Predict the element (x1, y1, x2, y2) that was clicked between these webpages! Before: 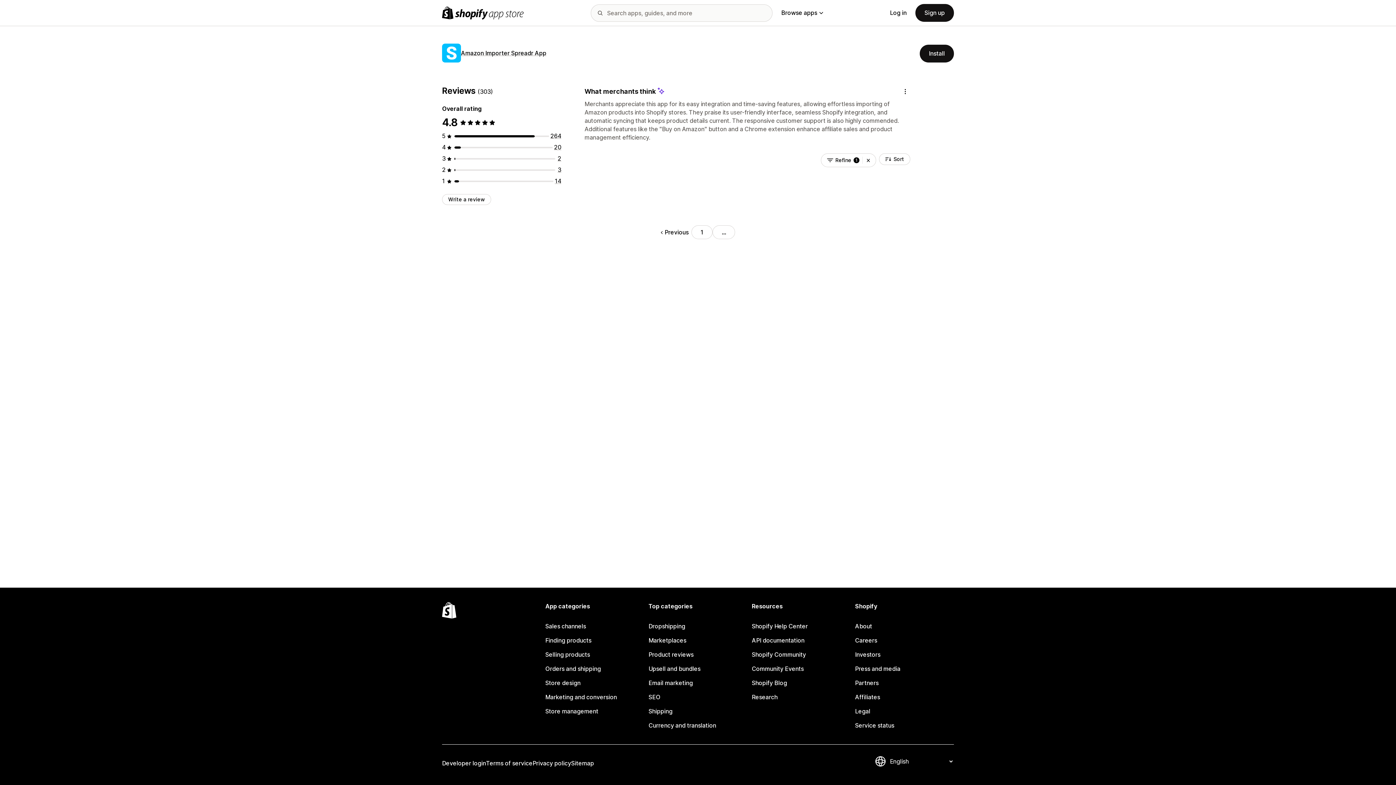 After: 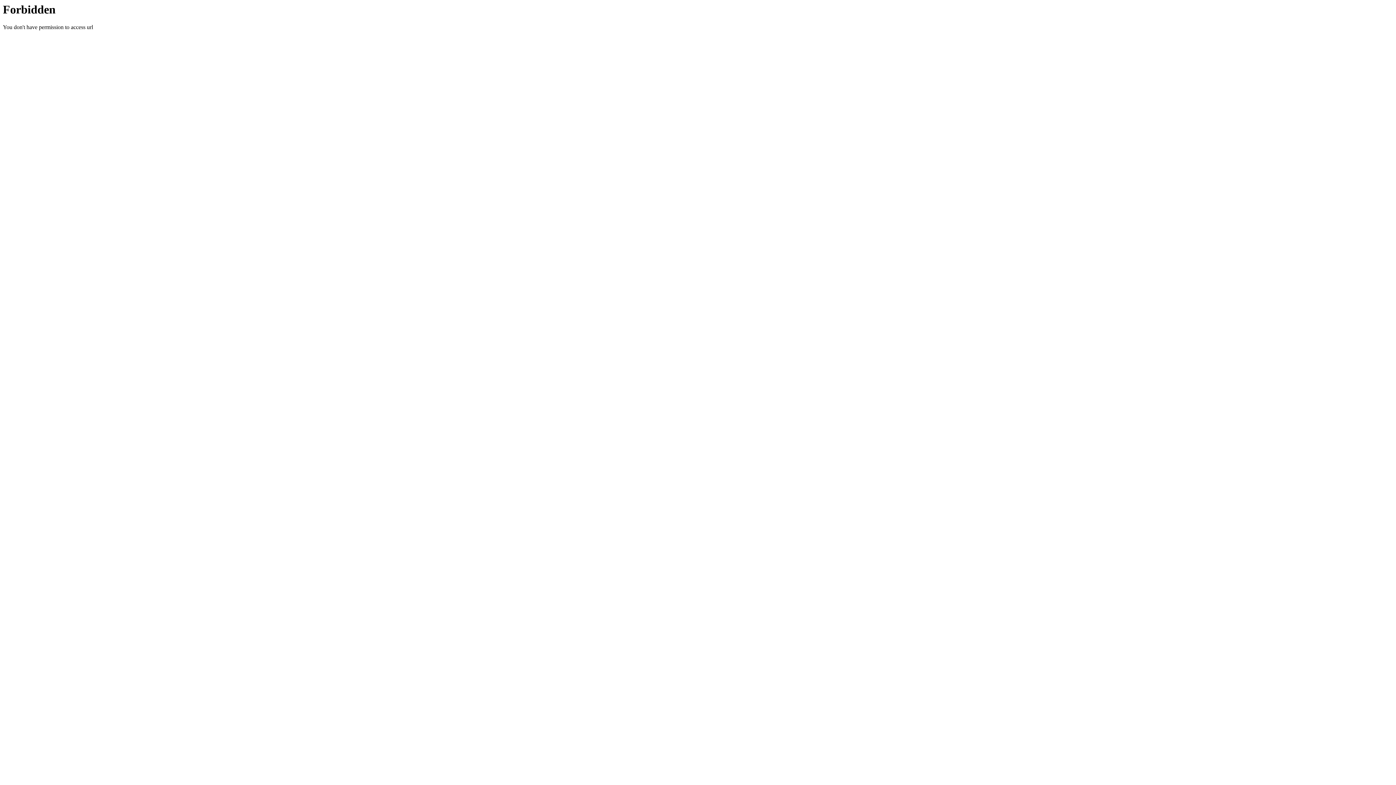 Action: label: Shopify Community bbox: (752, 648, 850, 662)